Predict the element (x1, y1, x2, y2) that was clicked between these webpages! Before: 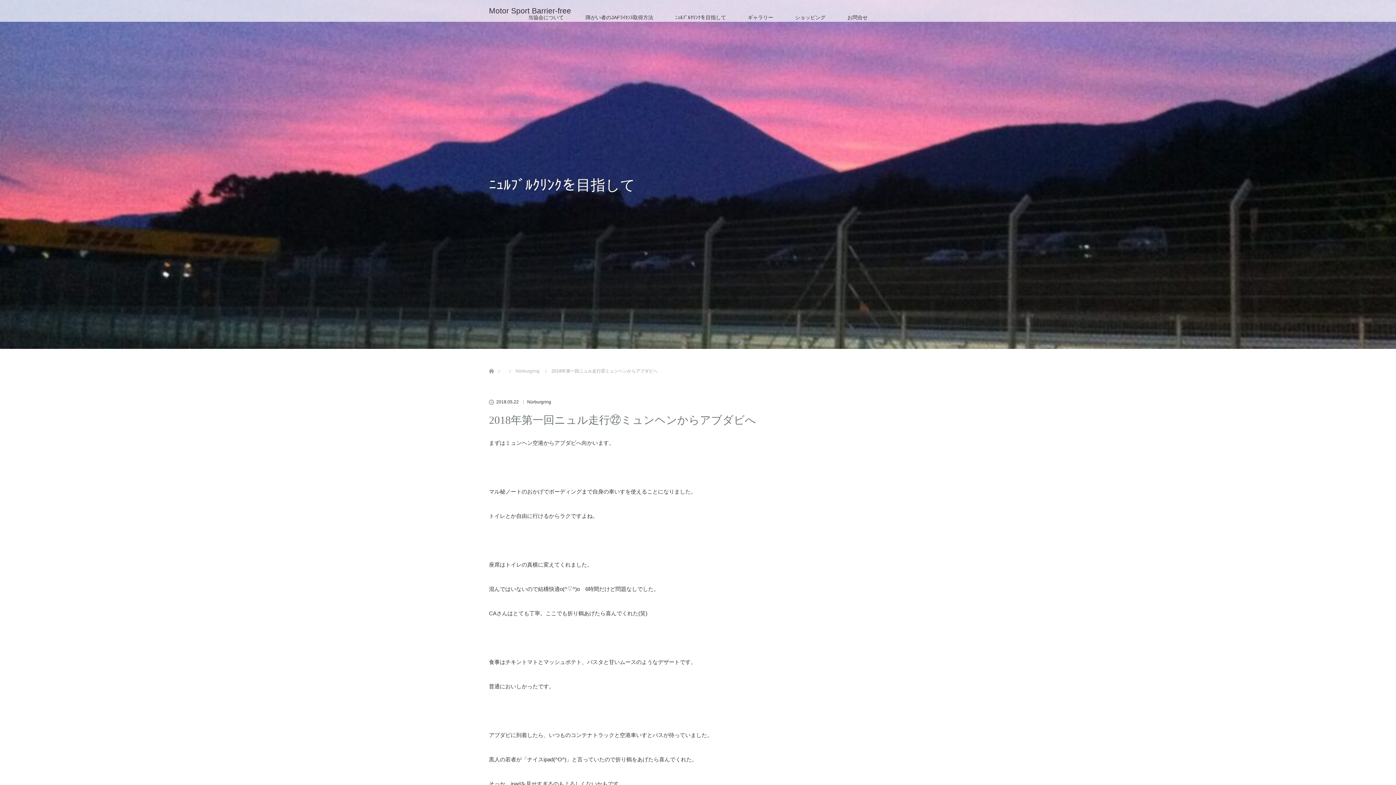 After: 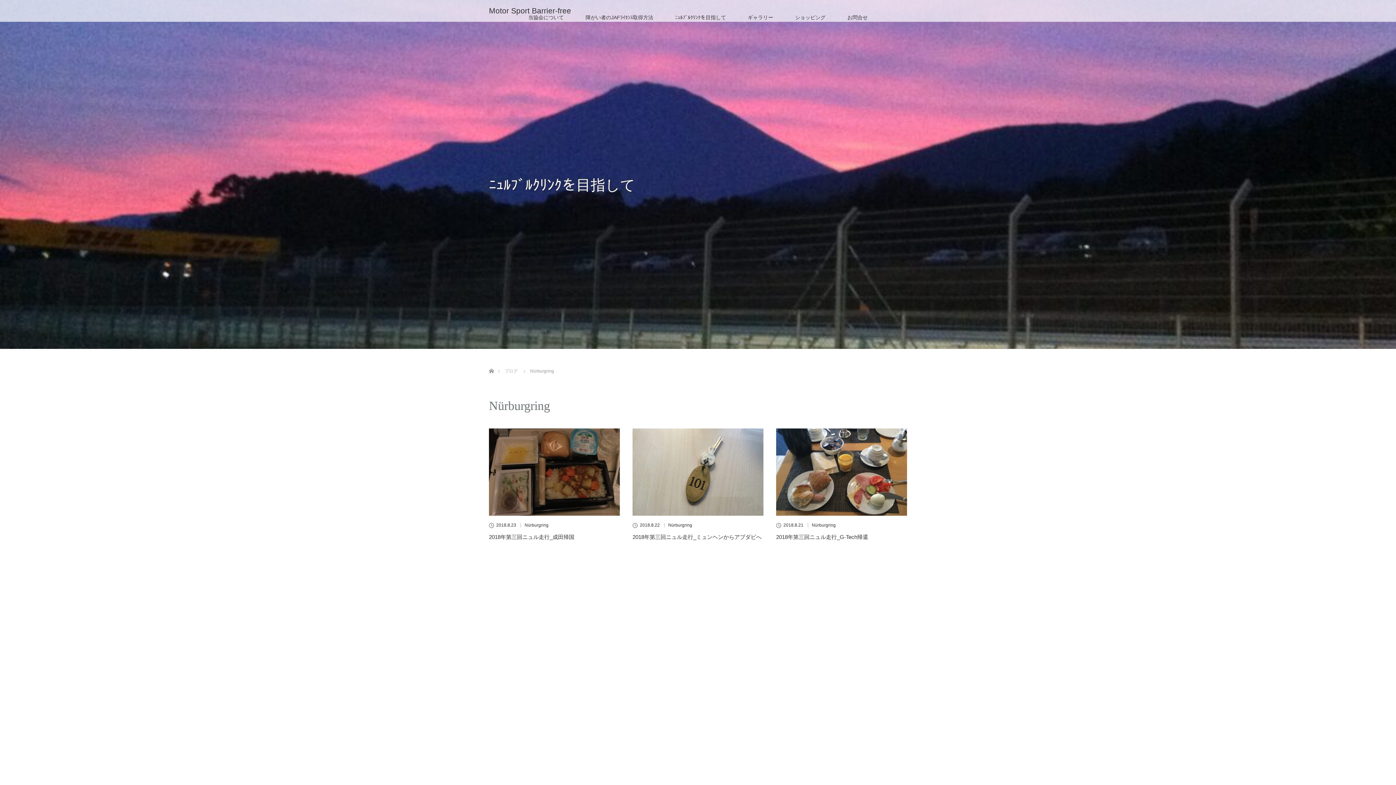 Action: label: Nürburgring bbox: (527, 400, 551, 404)